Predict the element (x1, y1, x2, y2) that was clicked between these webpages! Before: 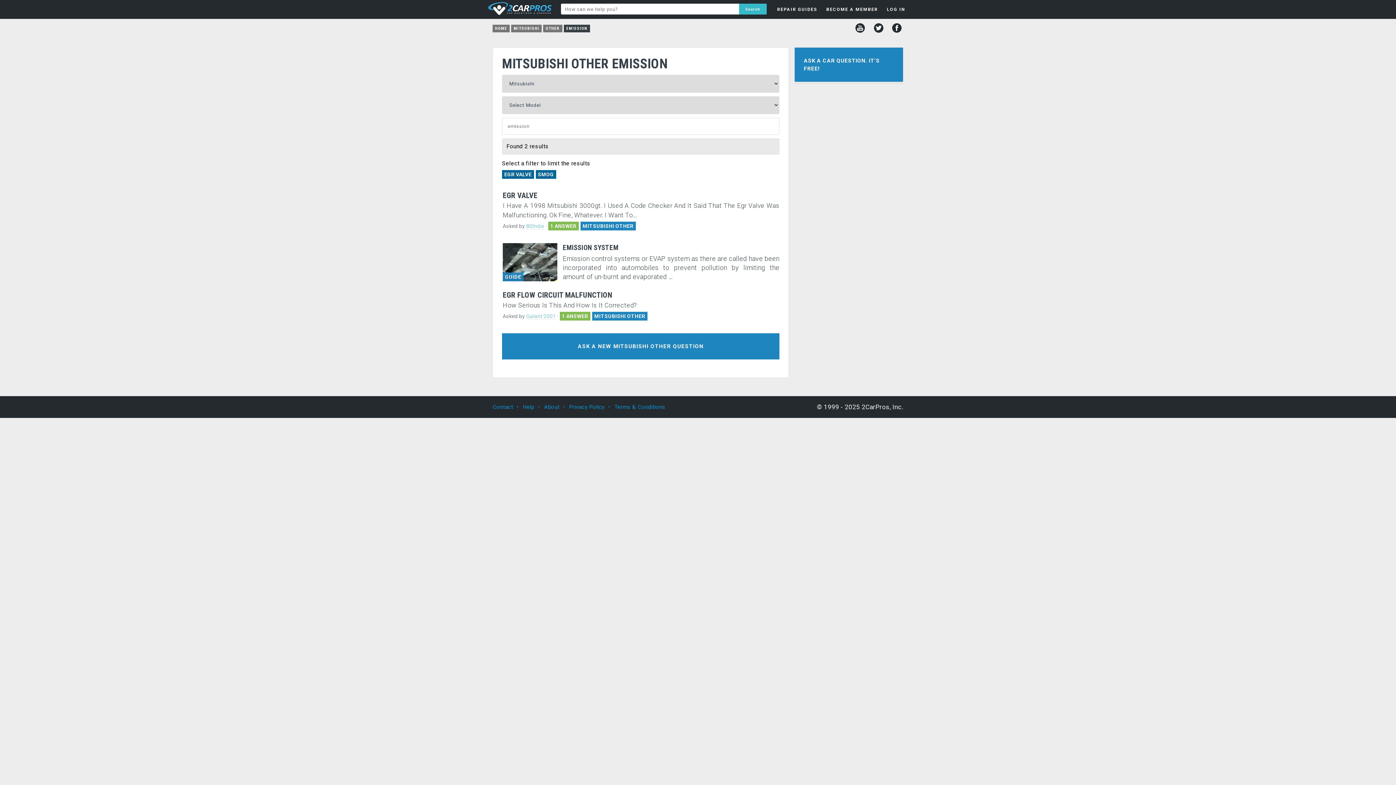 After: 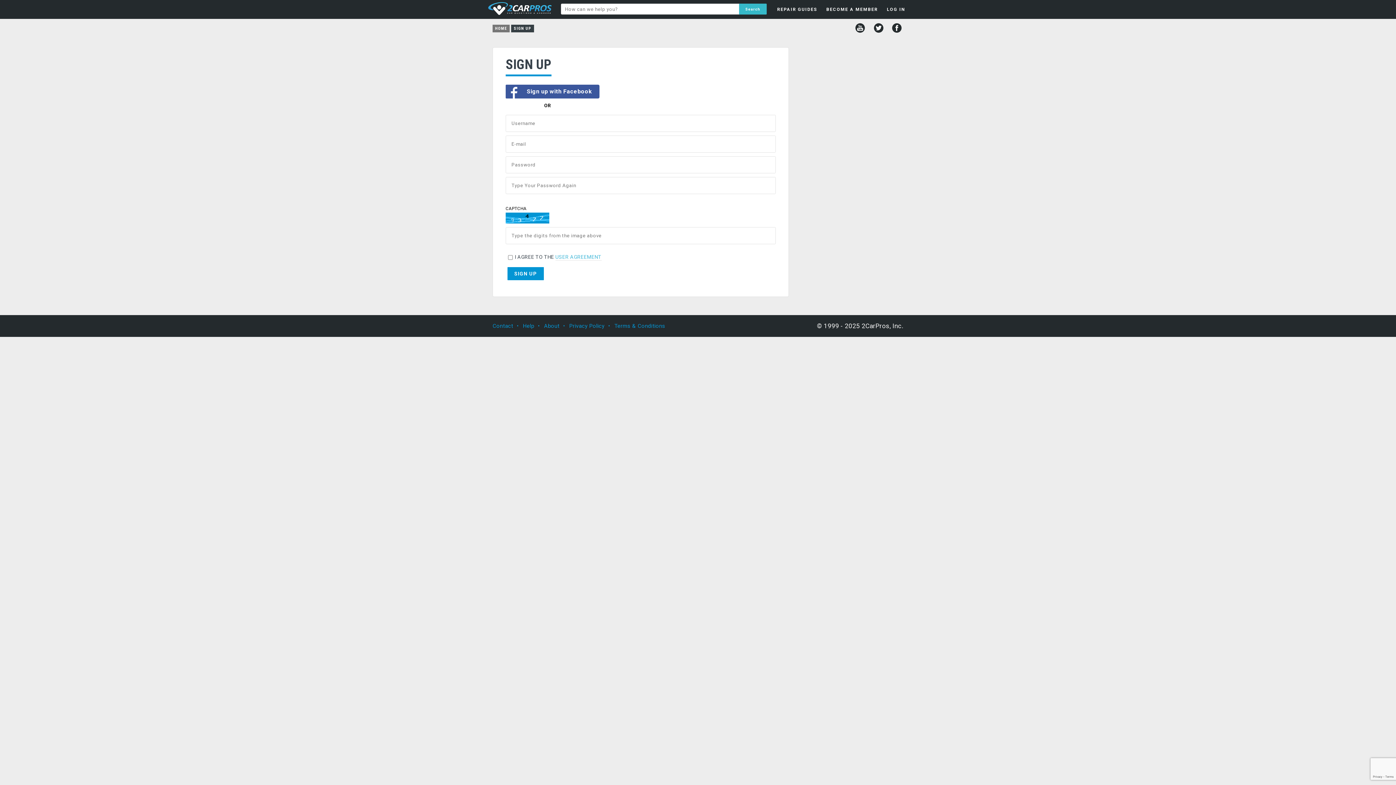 Action: bbox: (822, 0, 881, 18) label: BECOME A MEMBER